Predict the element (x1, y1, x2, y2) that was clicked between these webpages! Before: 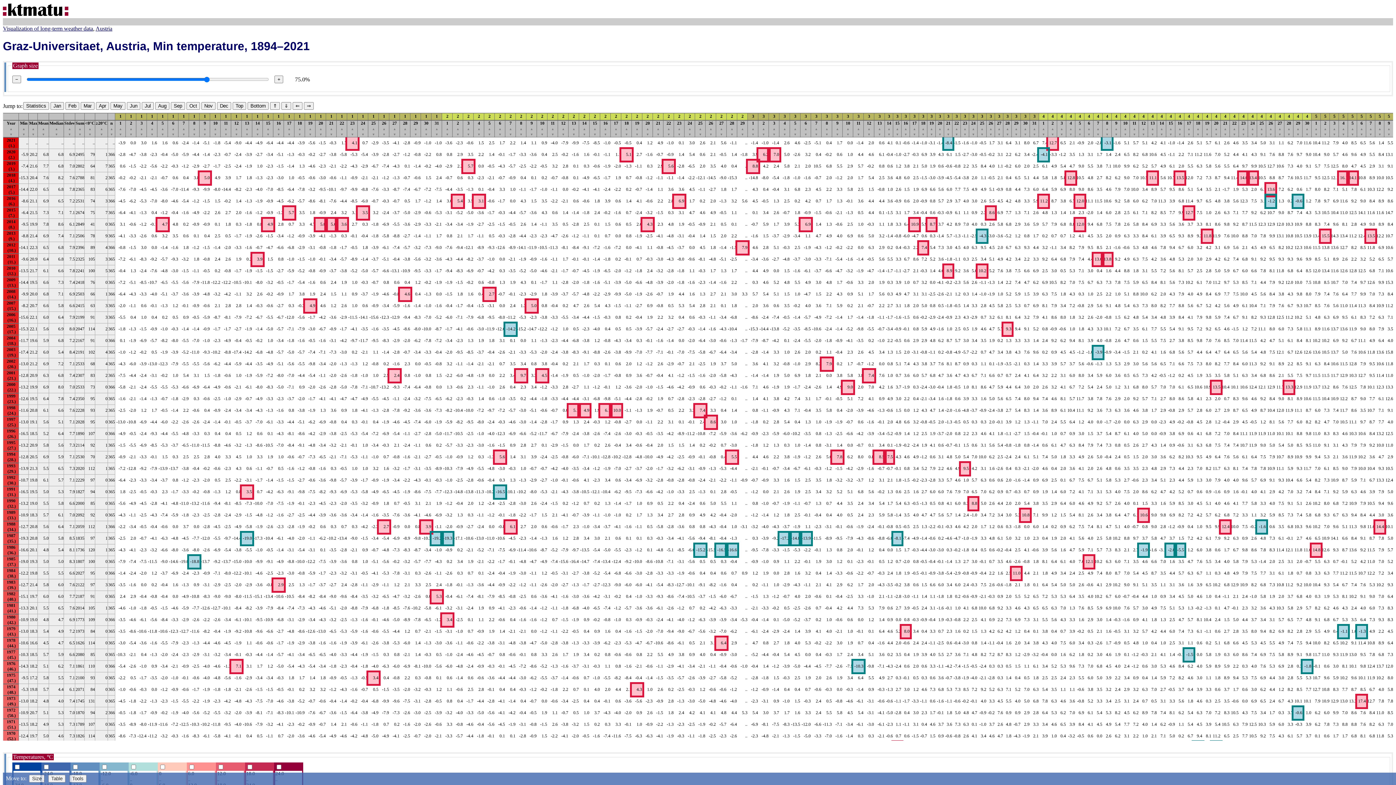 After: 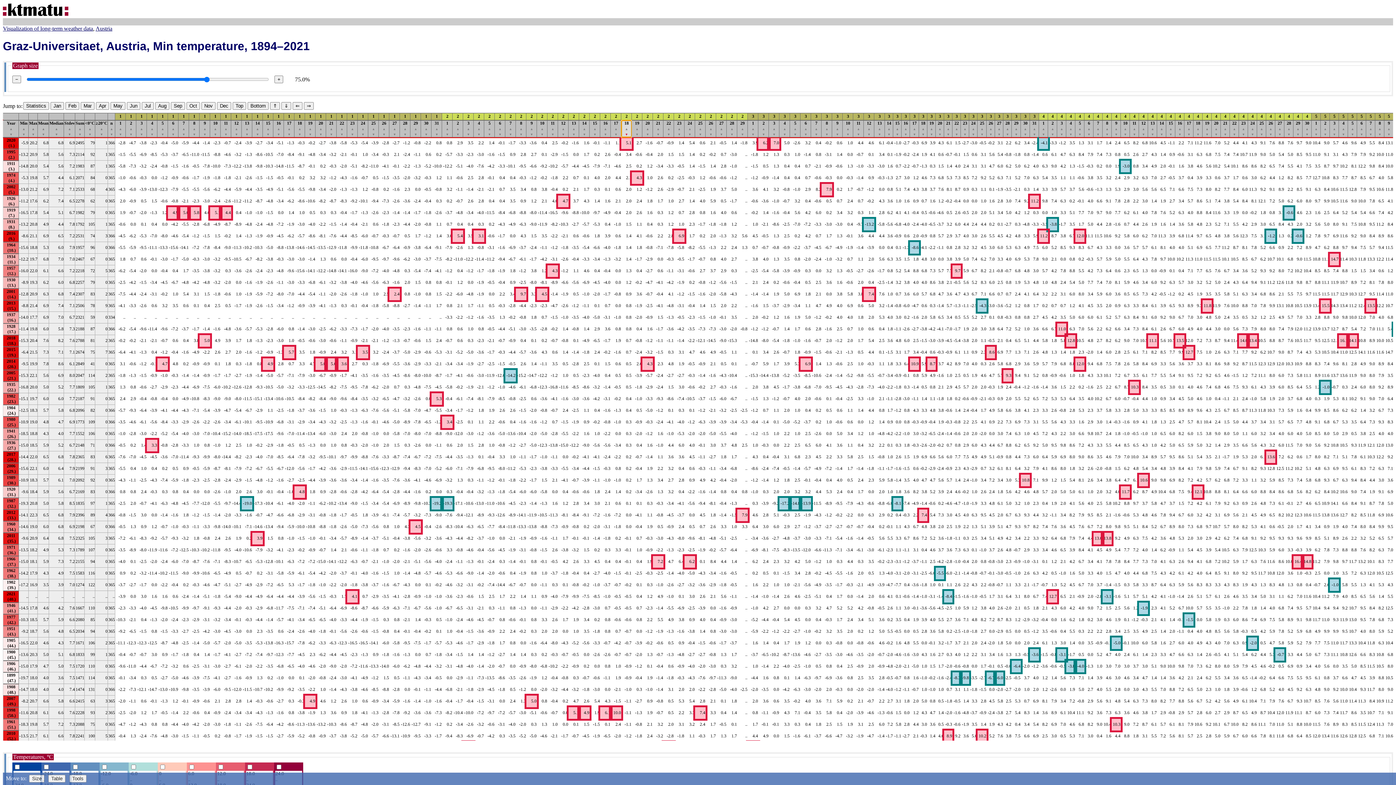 Action: bbox: (621, 120, 631, 137) label: 18
▲
▼